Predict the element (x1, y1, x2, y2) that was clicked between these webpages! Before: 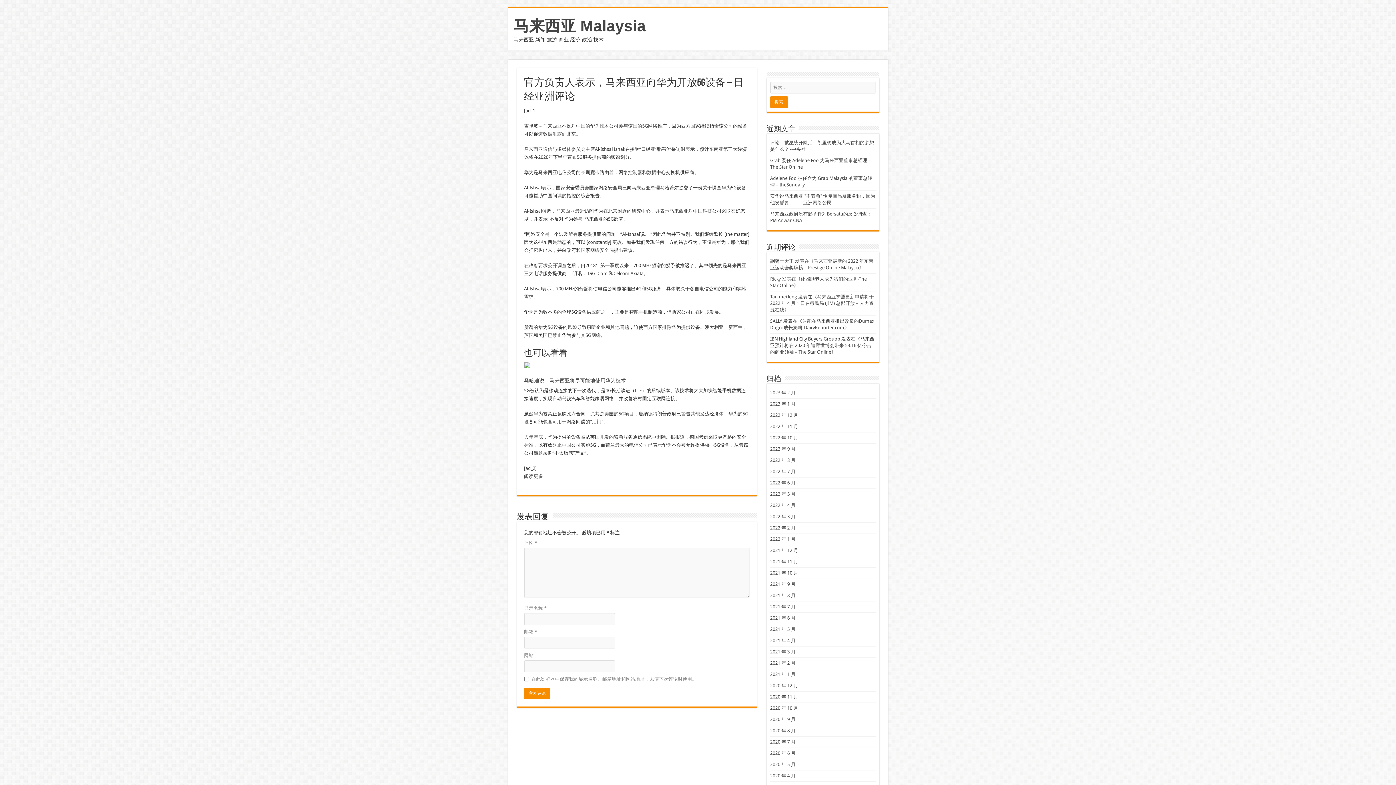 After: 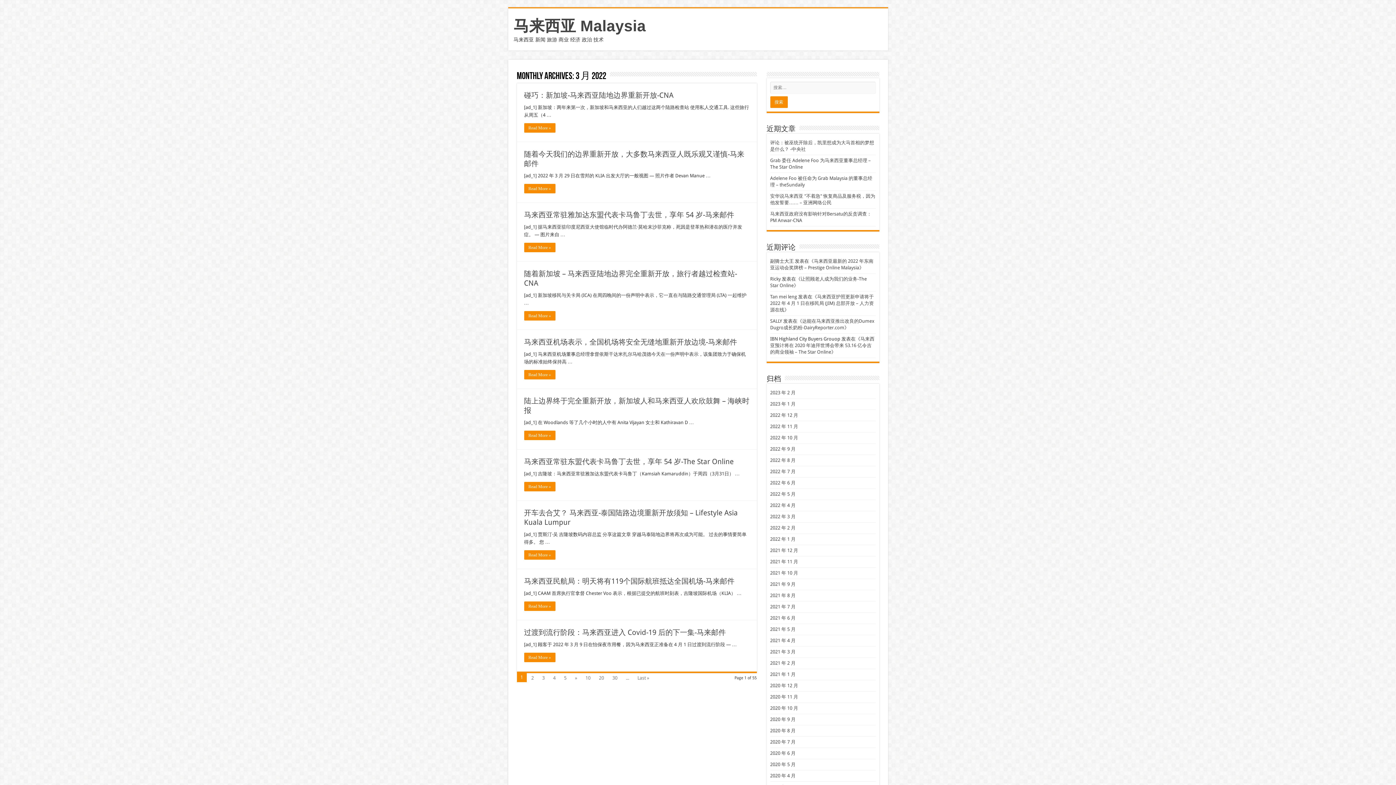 Action: label: 2022 年 3 月 bbox: (770, 514, 795, 519)